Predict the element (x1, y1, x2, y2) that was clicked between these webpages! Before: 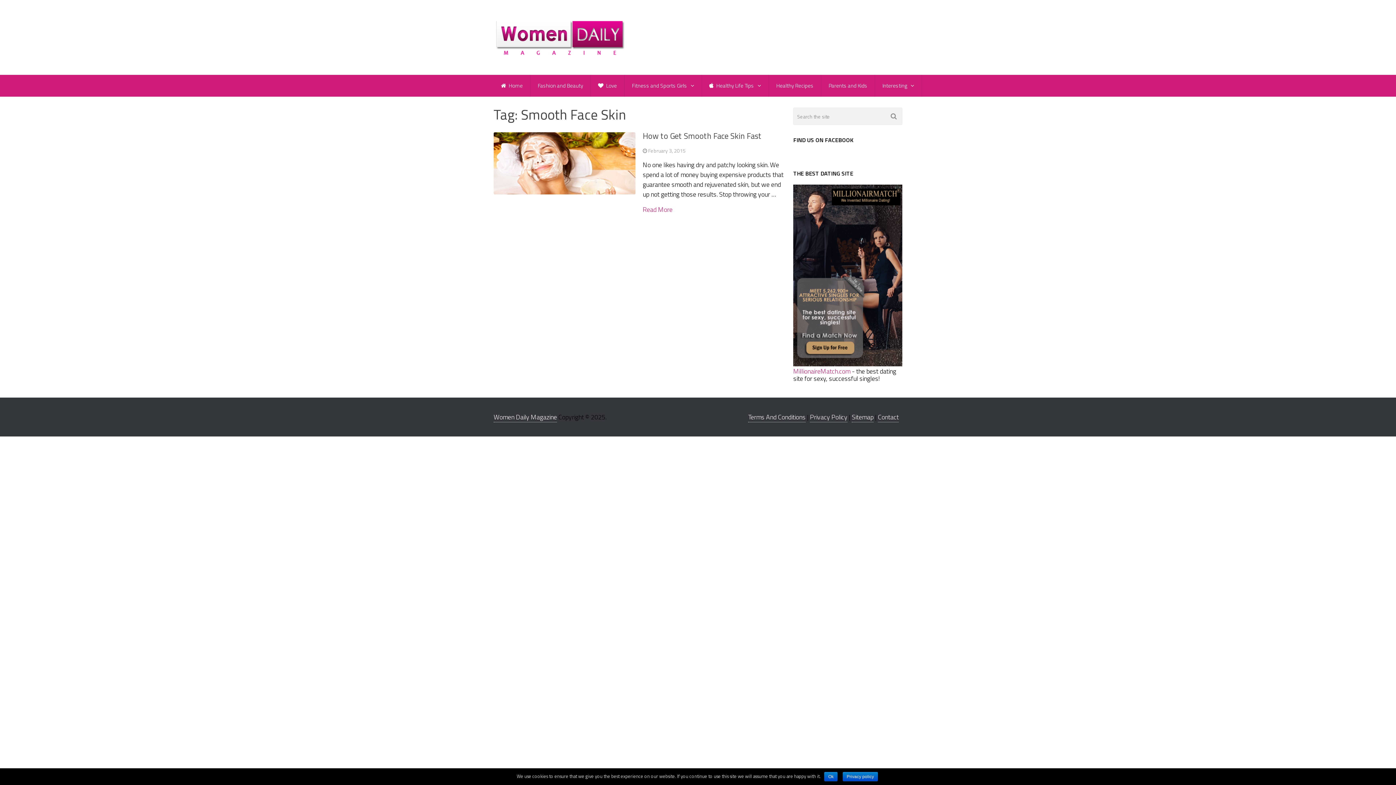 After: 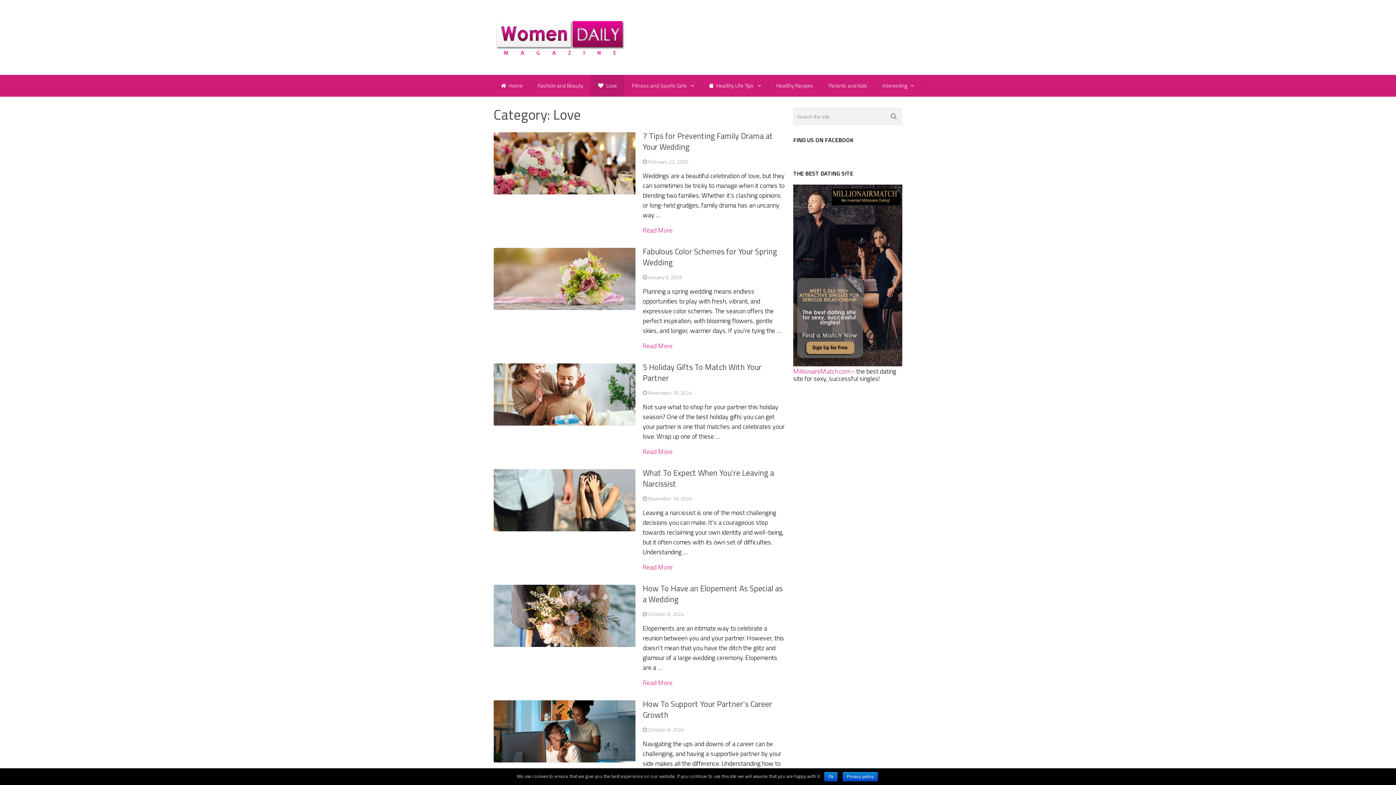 Action: label:  Love bbox: (590, 75, 624, 96)